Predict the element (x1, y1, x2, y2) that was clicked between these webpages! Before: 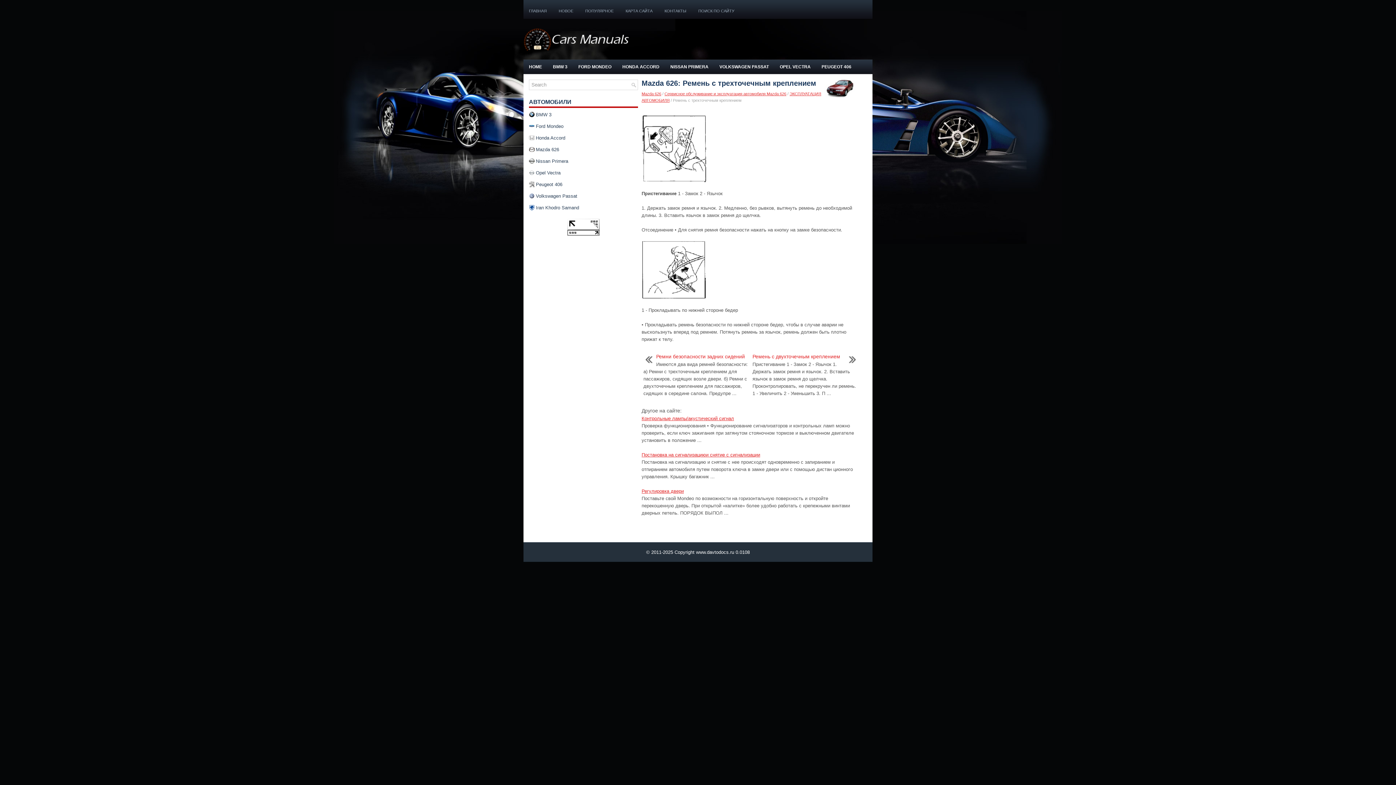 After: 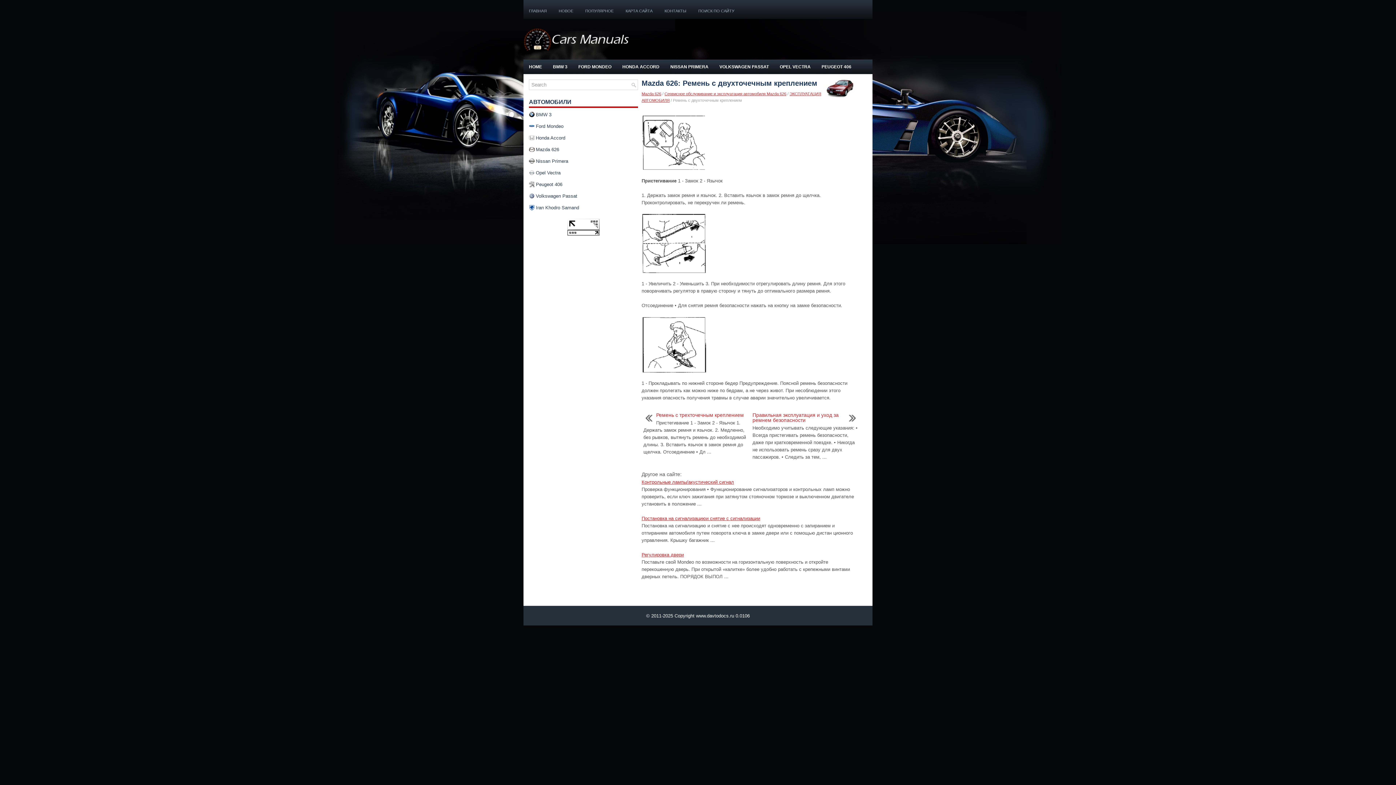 Action: bbox: (752, 353, 840, 359) label: Ремень с двухточечным креплением